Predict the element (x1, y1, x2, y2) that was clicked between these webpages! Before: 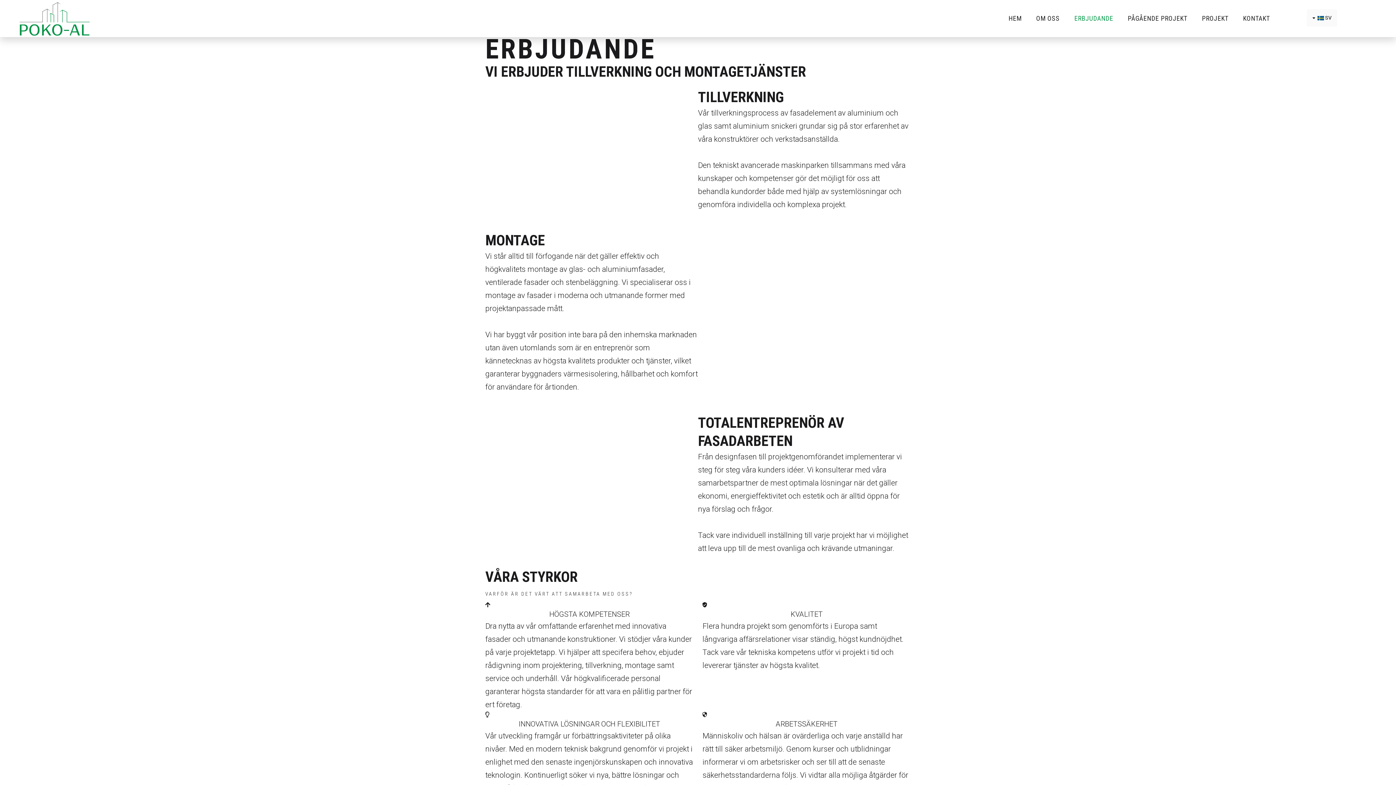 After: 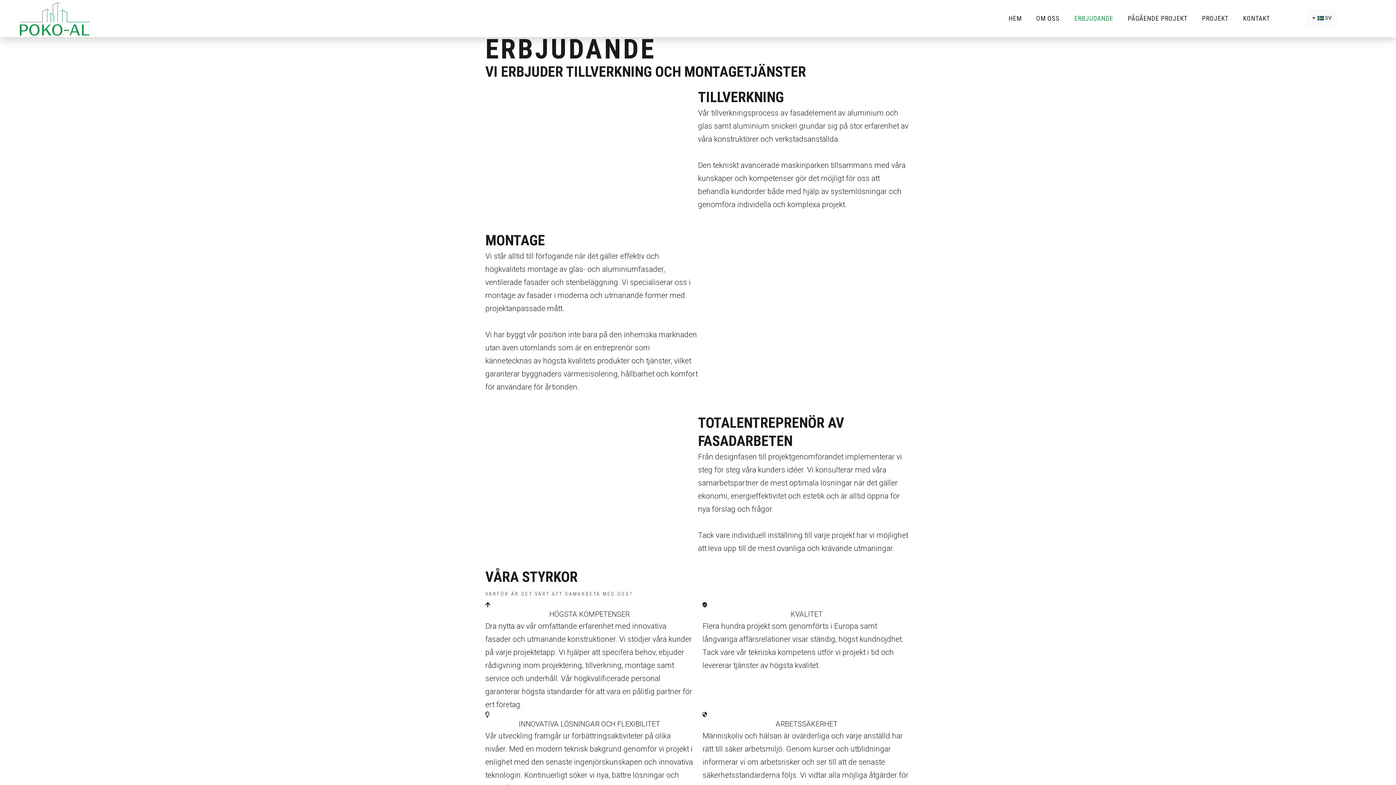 Action: label: ERBJUDANDE bbox: (1069, 10, 1118, 26)